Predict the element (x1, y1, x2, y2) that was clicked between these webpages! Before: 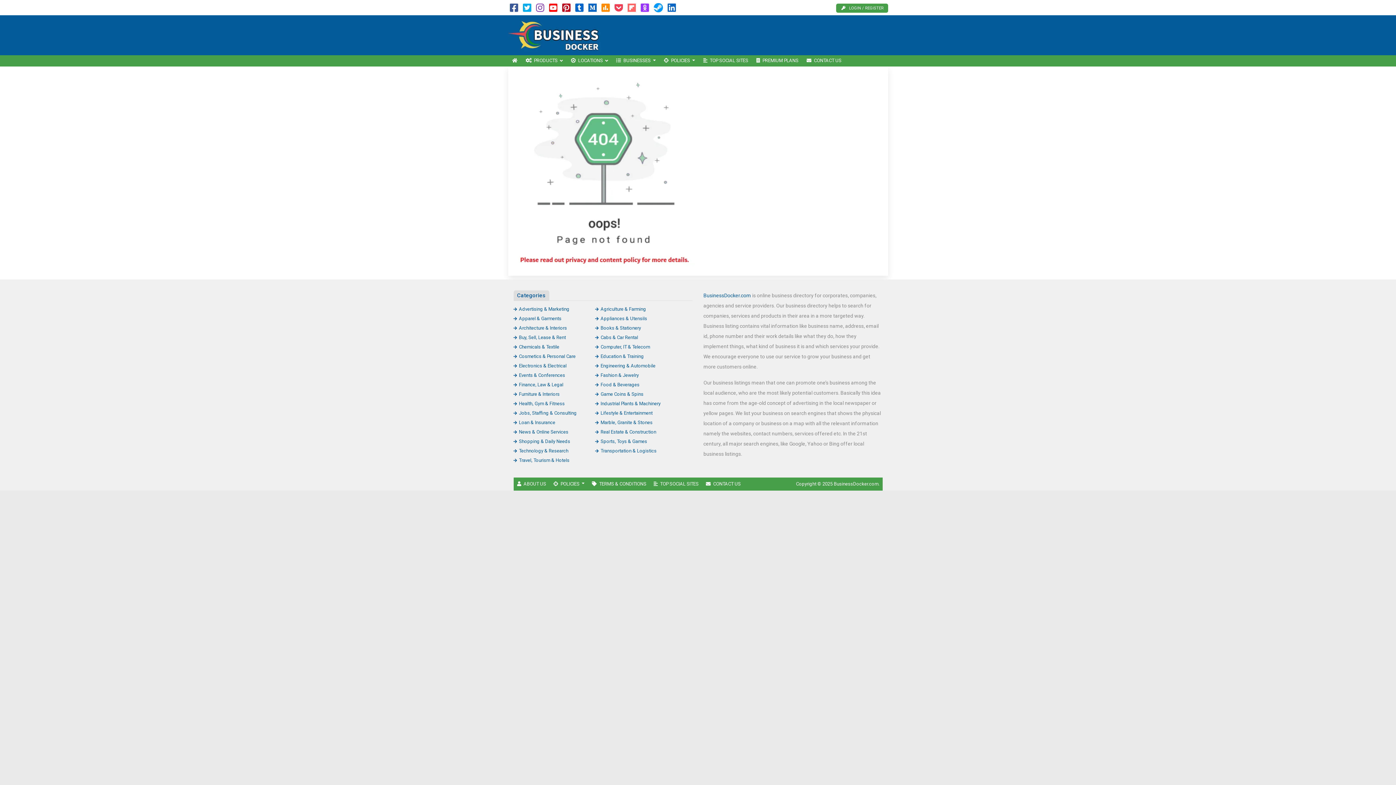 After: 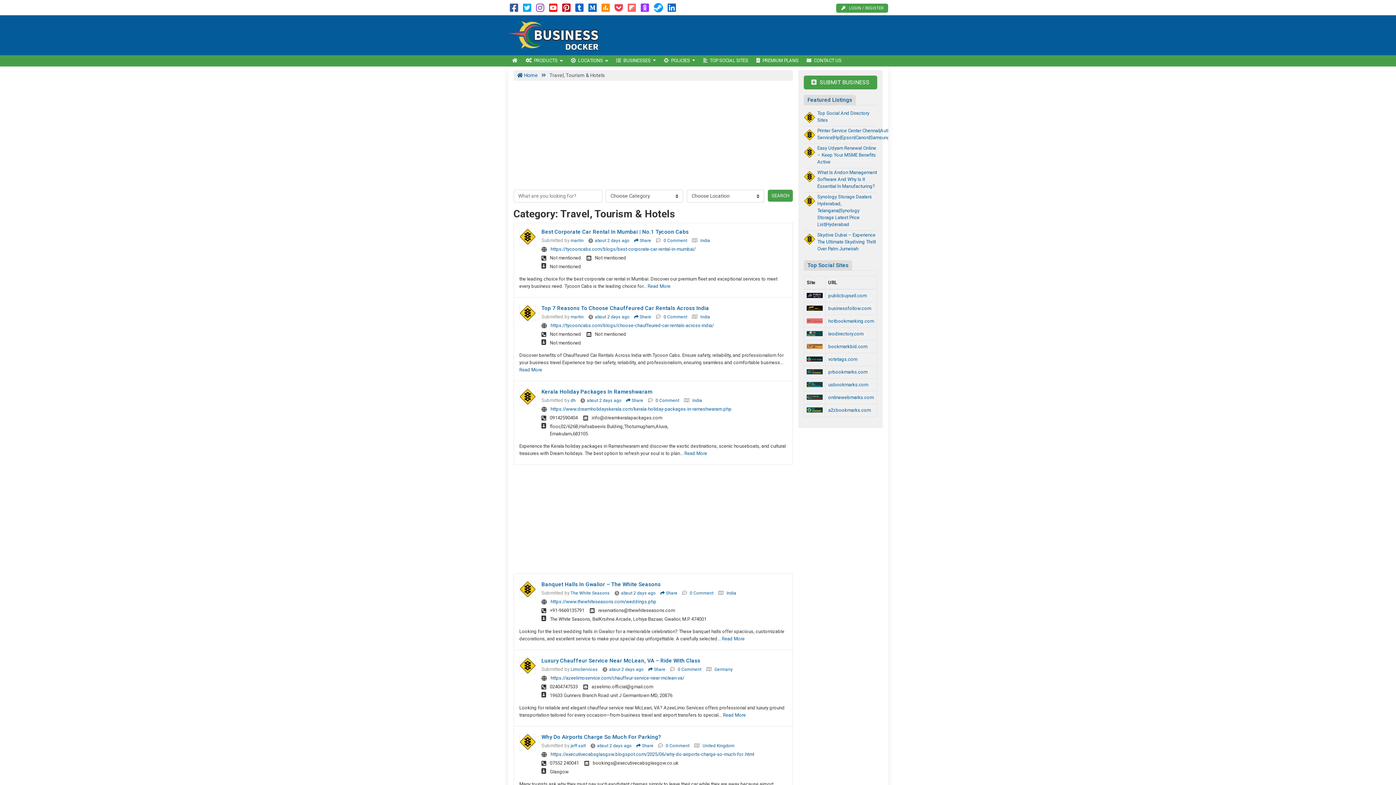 Action: bbox: (513, 457, 569, 463) label: Travel, Tourism & Hotels